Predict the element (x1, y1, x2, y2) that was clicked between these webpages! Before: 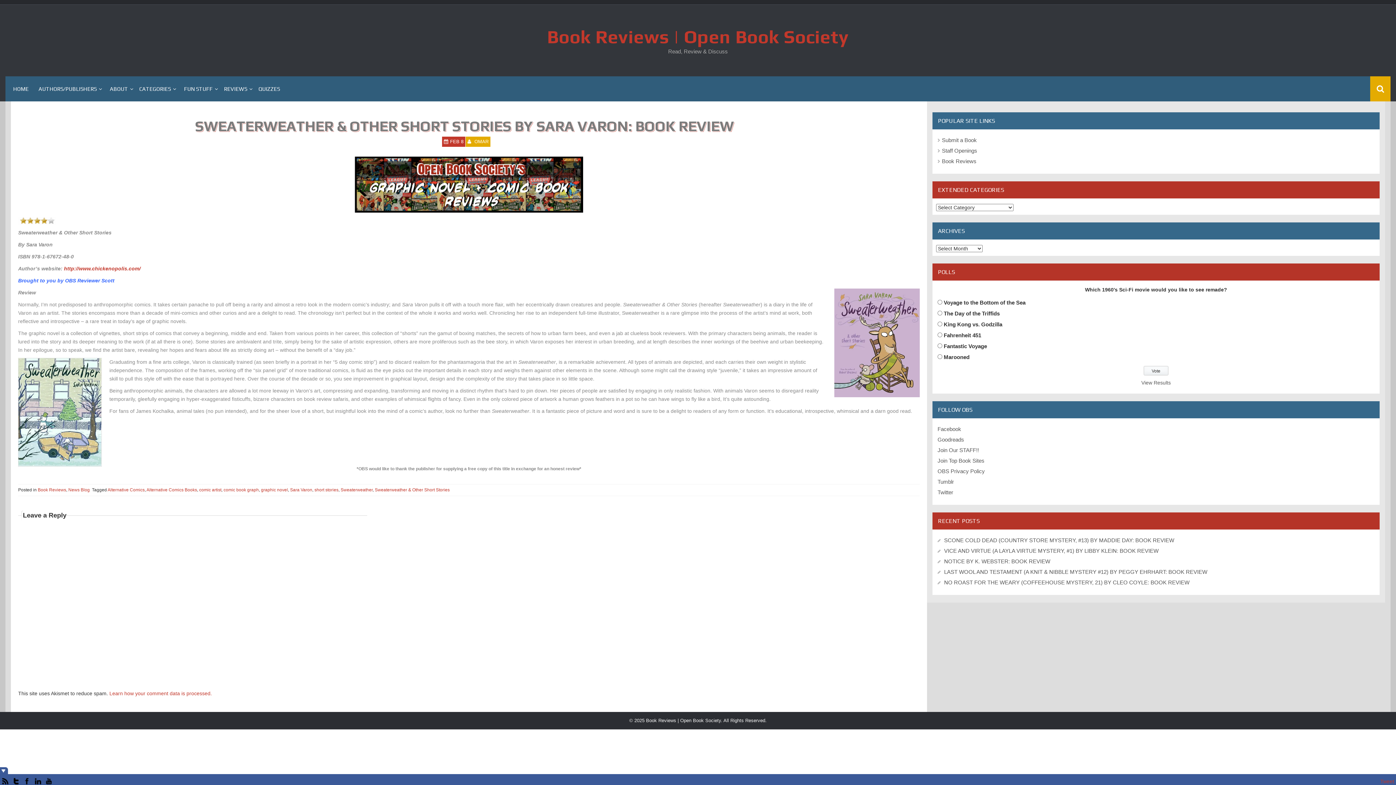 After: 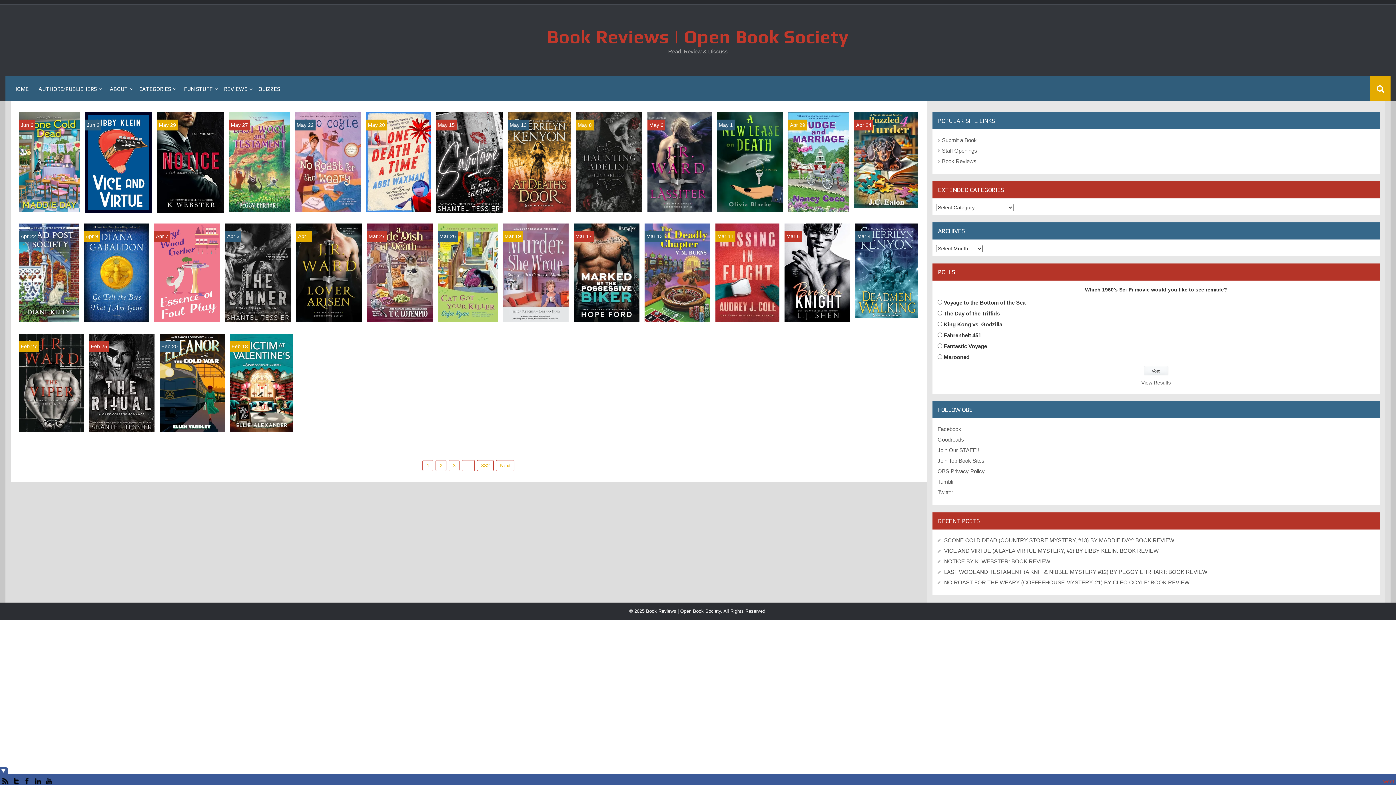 Action: bbox: (7, 78, 32, 98) label: HOME